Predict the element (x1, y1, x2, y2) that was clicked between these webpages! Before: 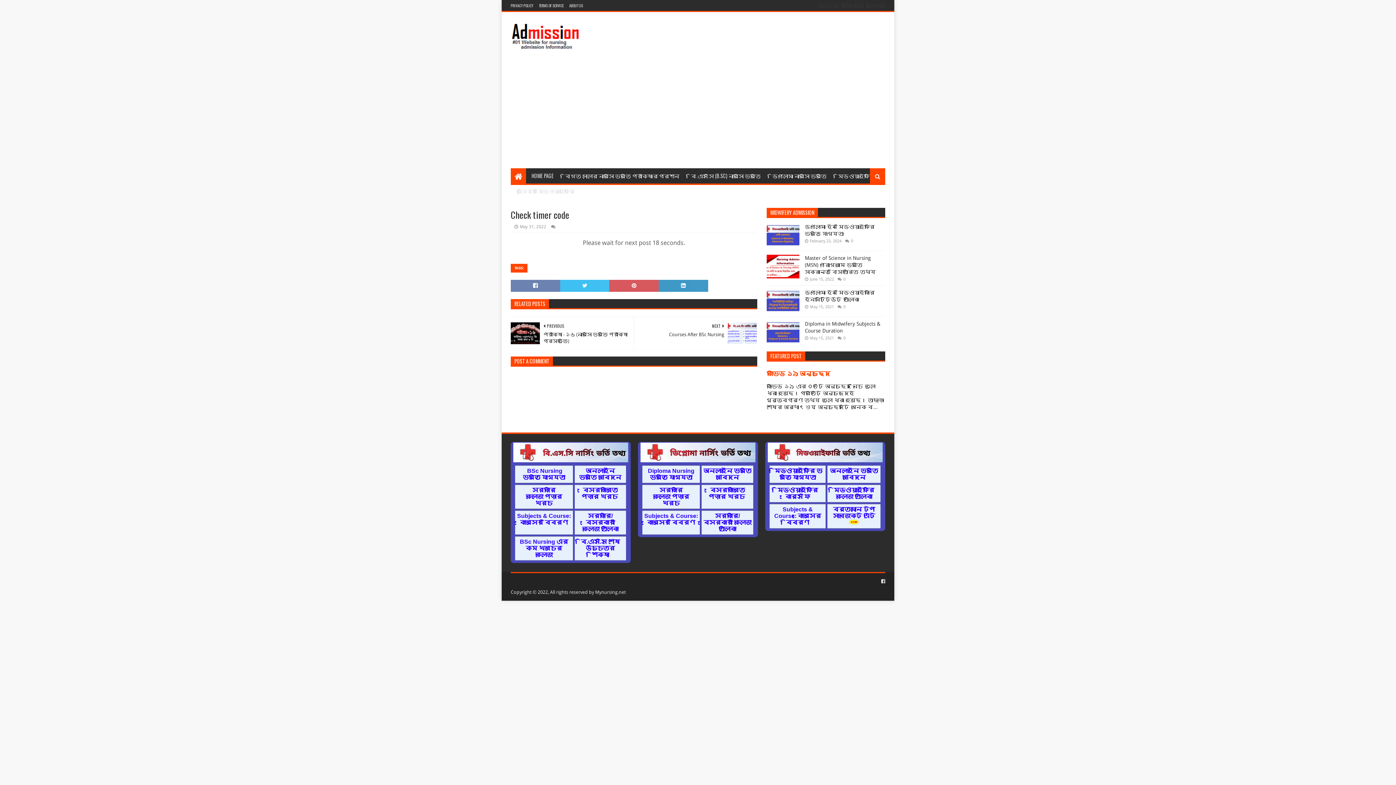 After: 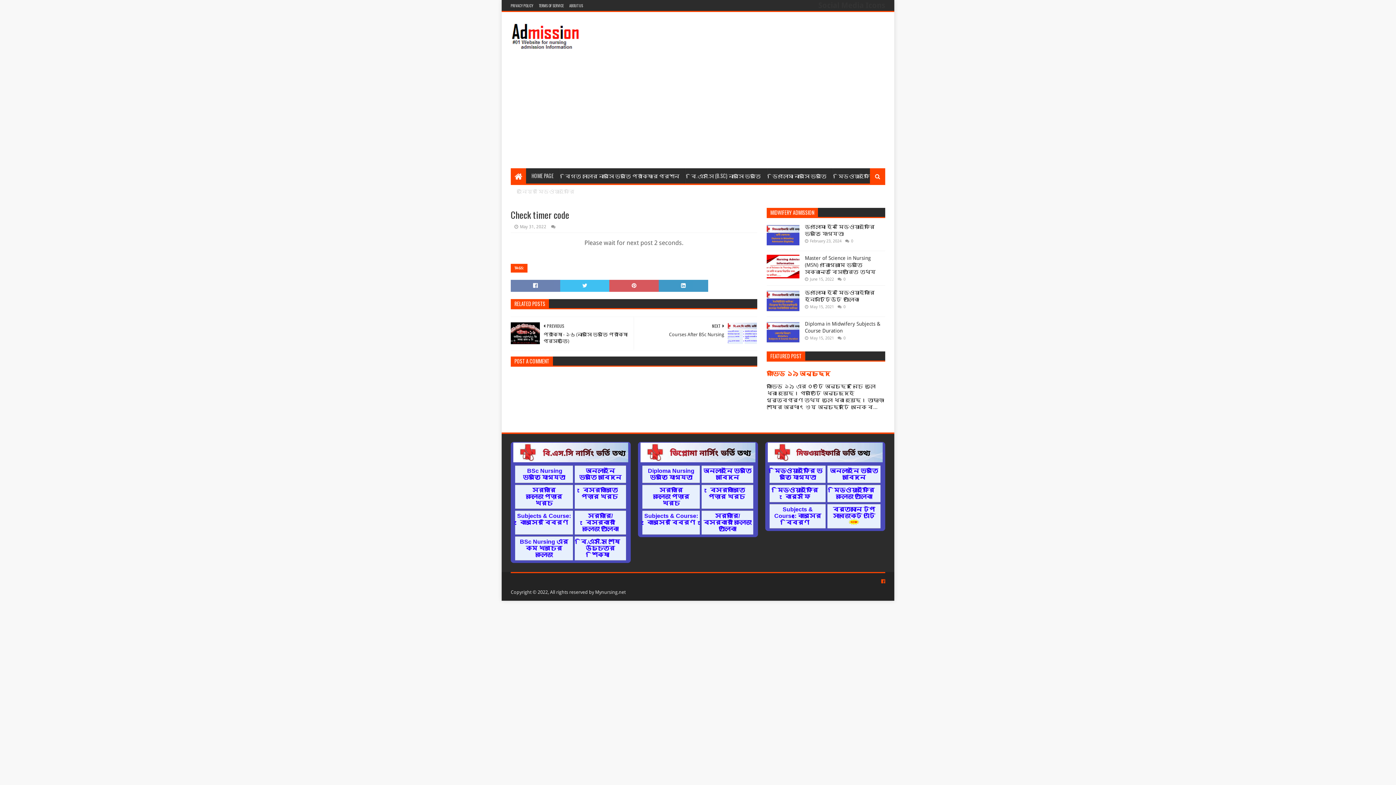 Action: bbox: (880, 576, 885, 587)